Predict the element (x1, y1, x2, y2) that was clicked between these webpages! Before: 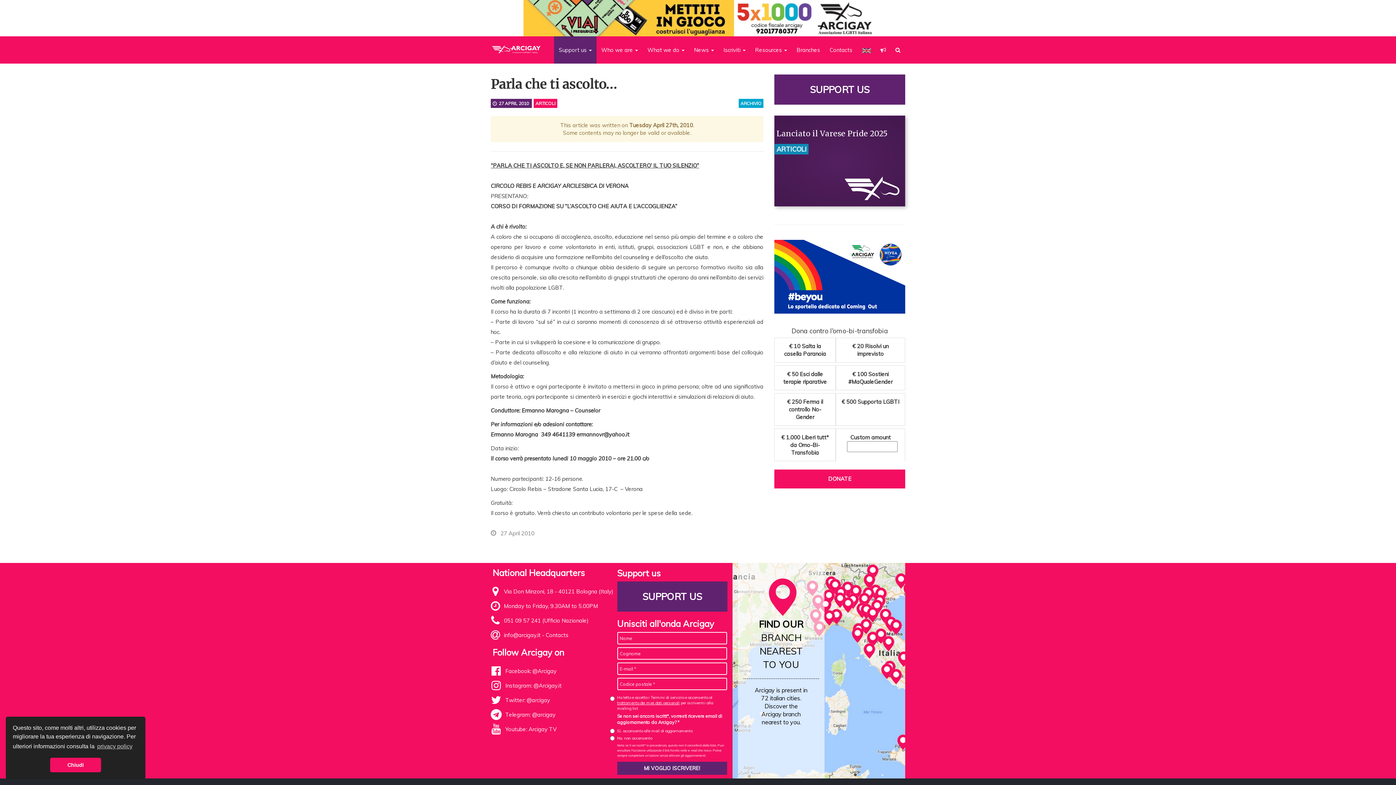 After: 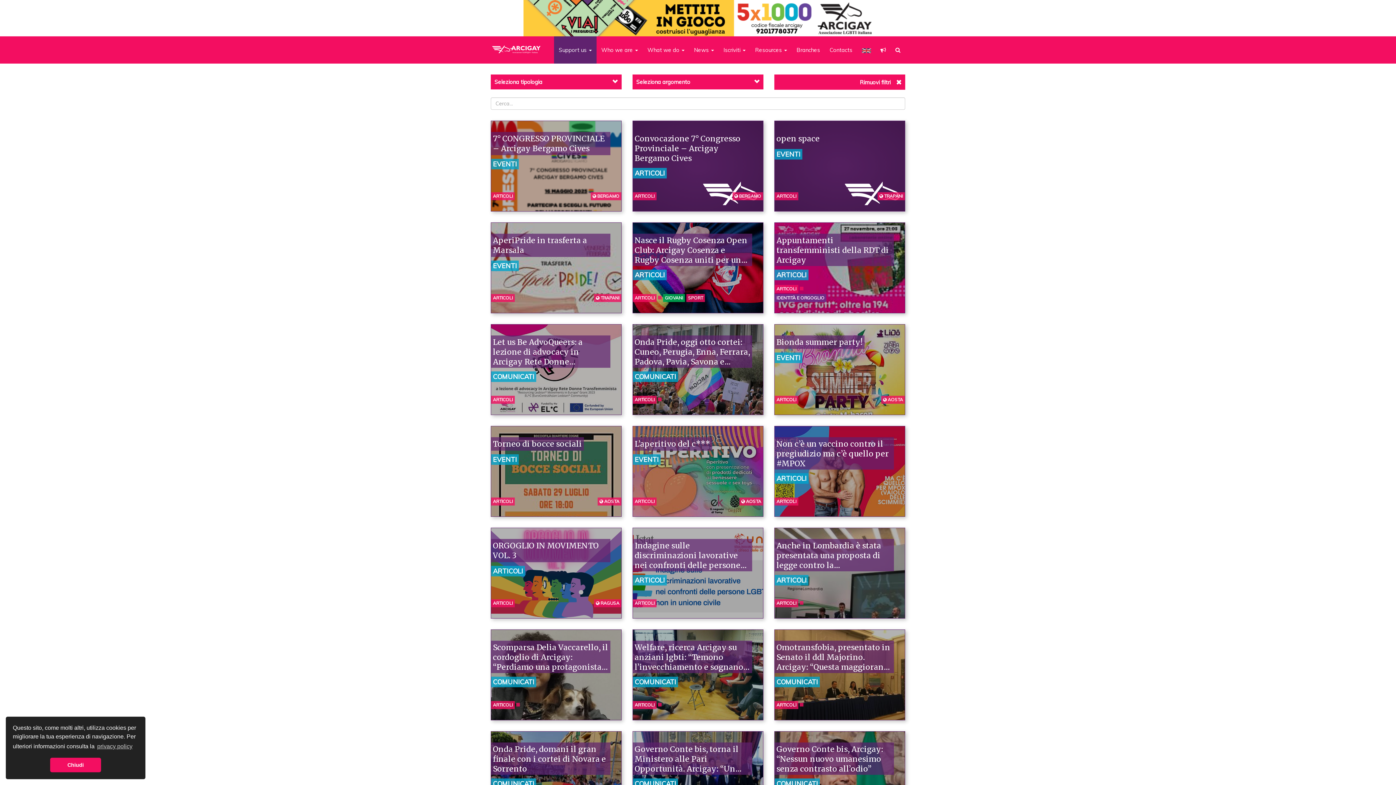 Action: label: ARTICOLI bbox: (533, 98, 557, 108)